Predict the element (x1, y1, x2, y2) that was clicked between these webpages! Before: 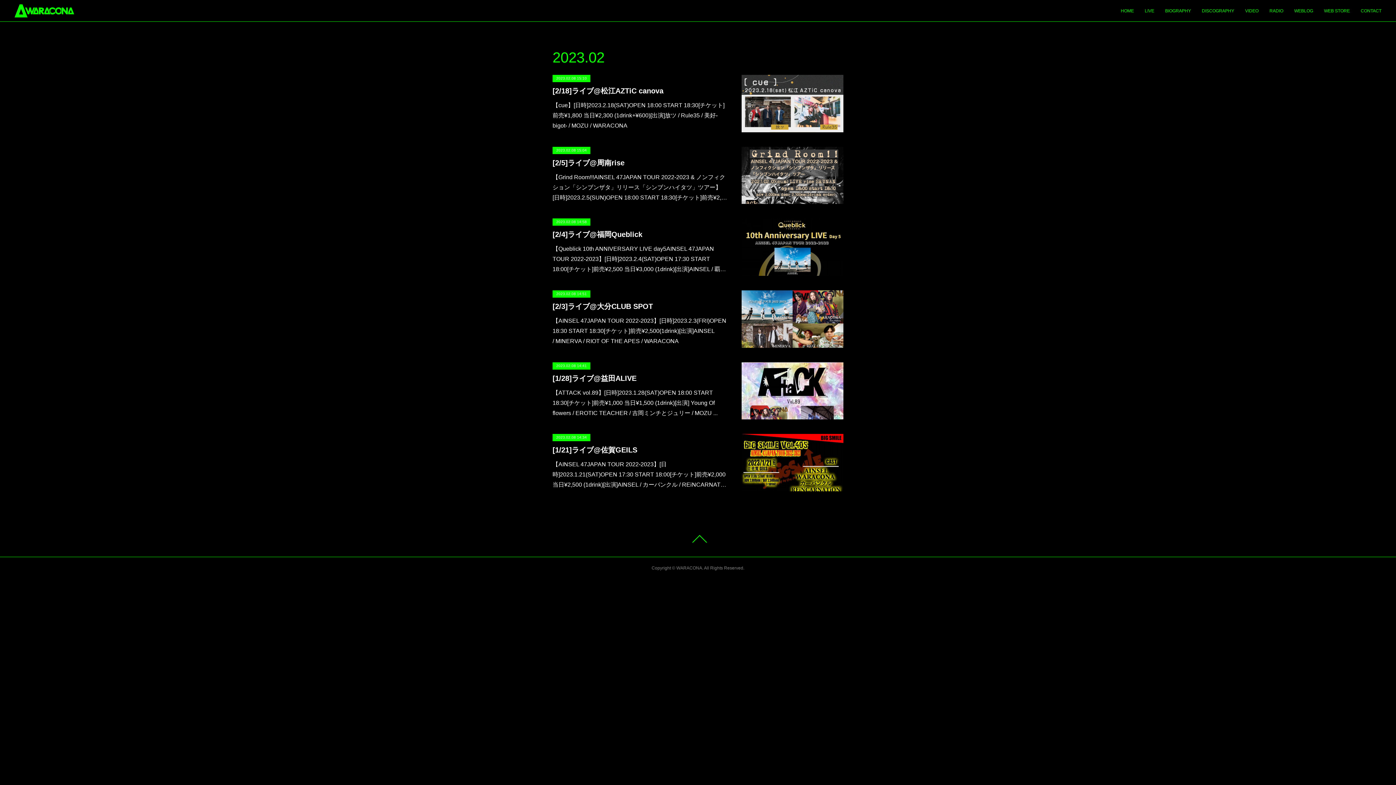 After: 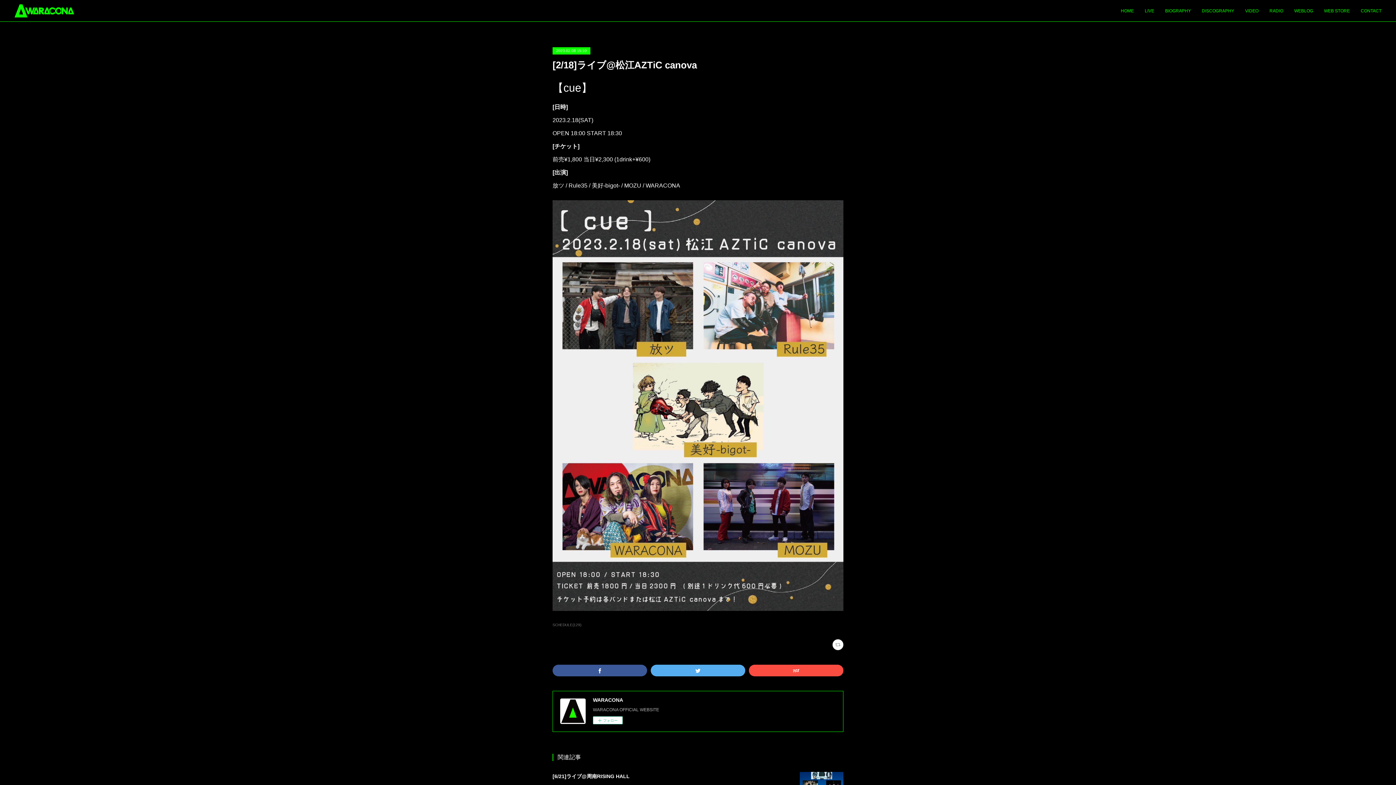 Action: bbox: (741, 74, 843, 132)